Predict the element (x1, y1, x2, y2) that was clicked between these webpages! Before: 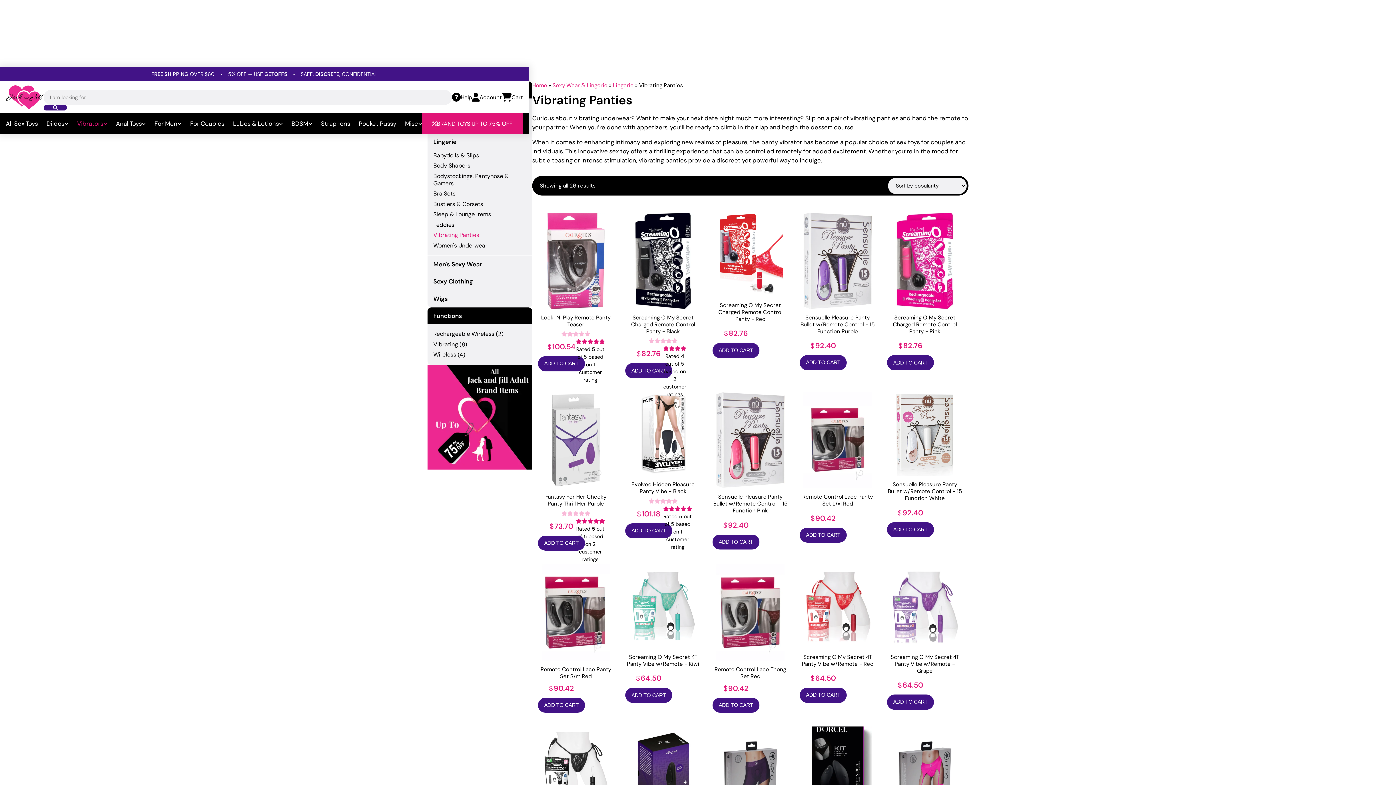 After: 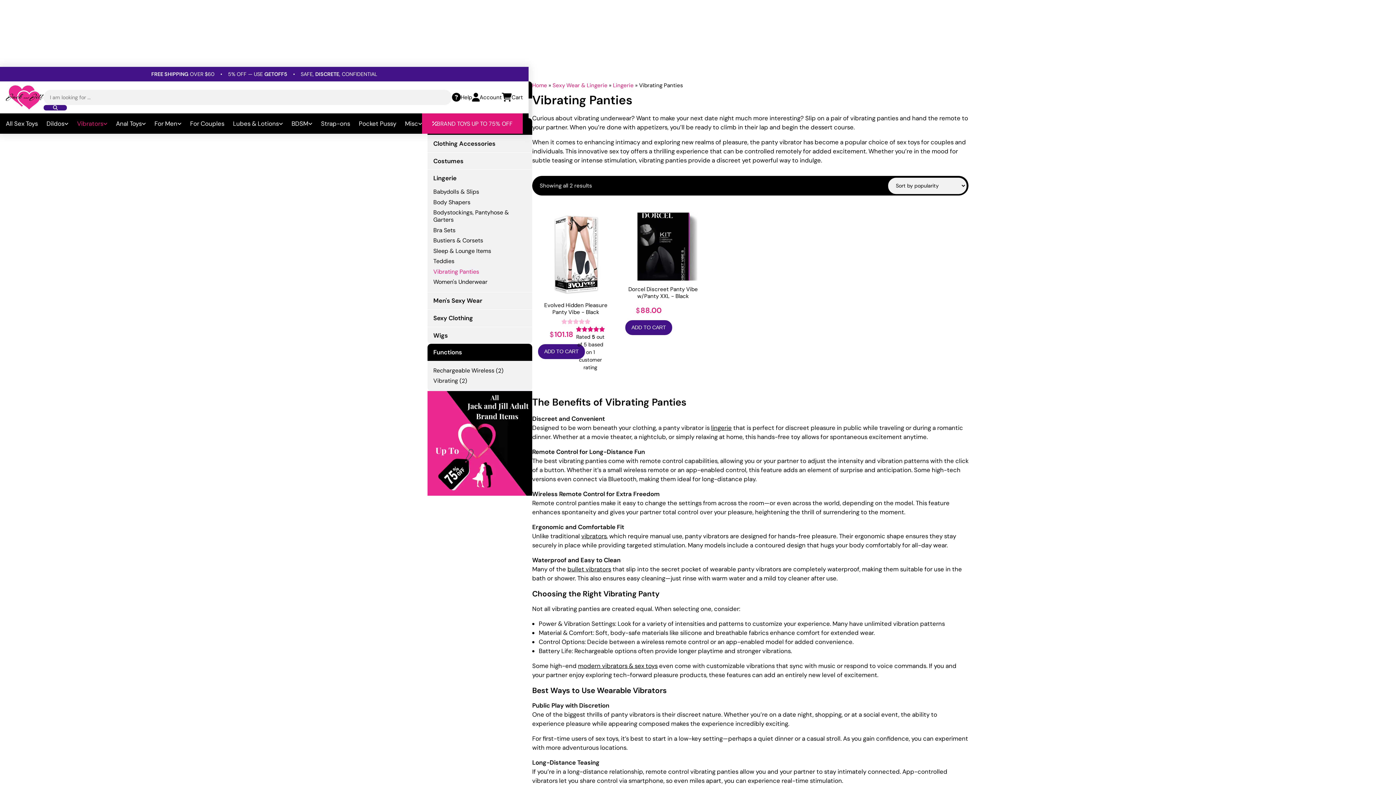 Action: bbox: (433, 329, 494, 339) label: Rechargeable Wireless